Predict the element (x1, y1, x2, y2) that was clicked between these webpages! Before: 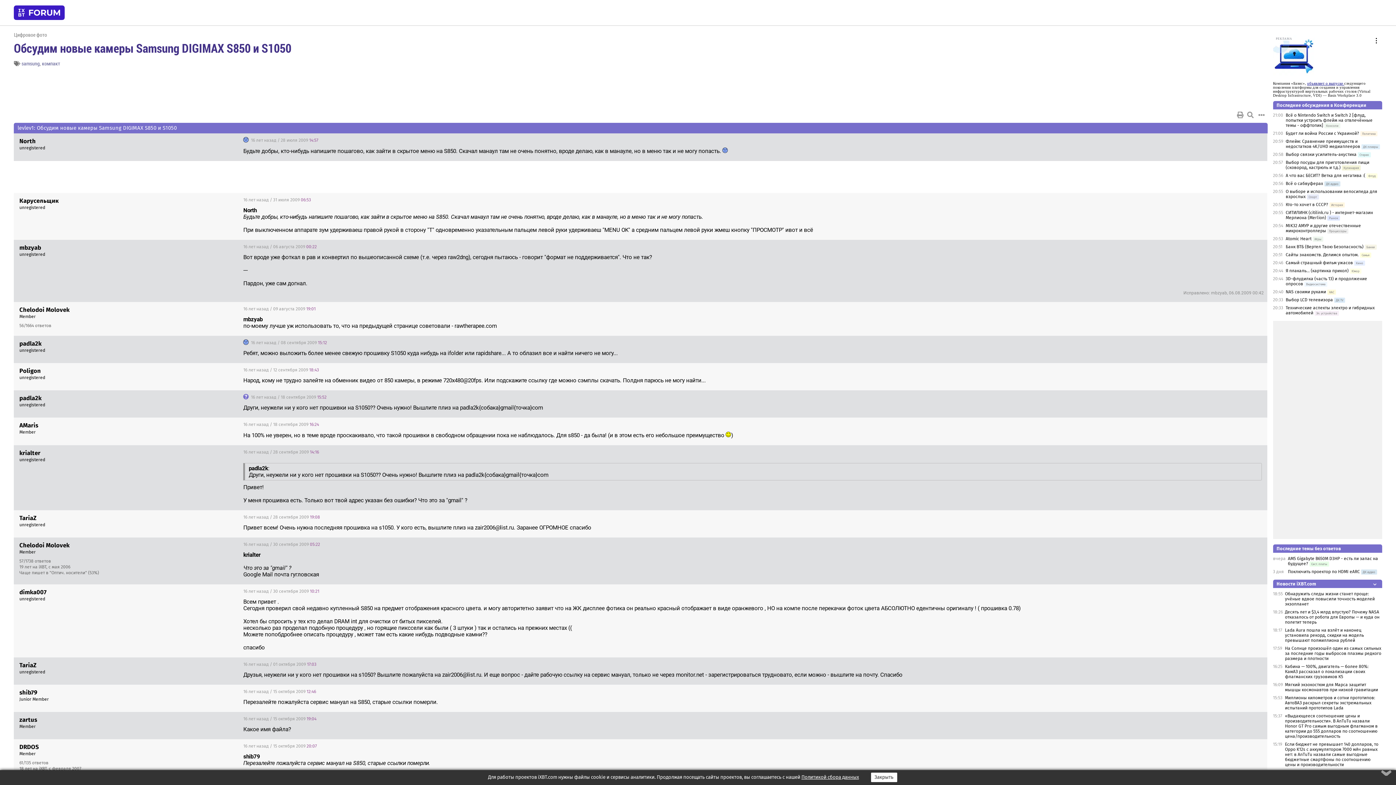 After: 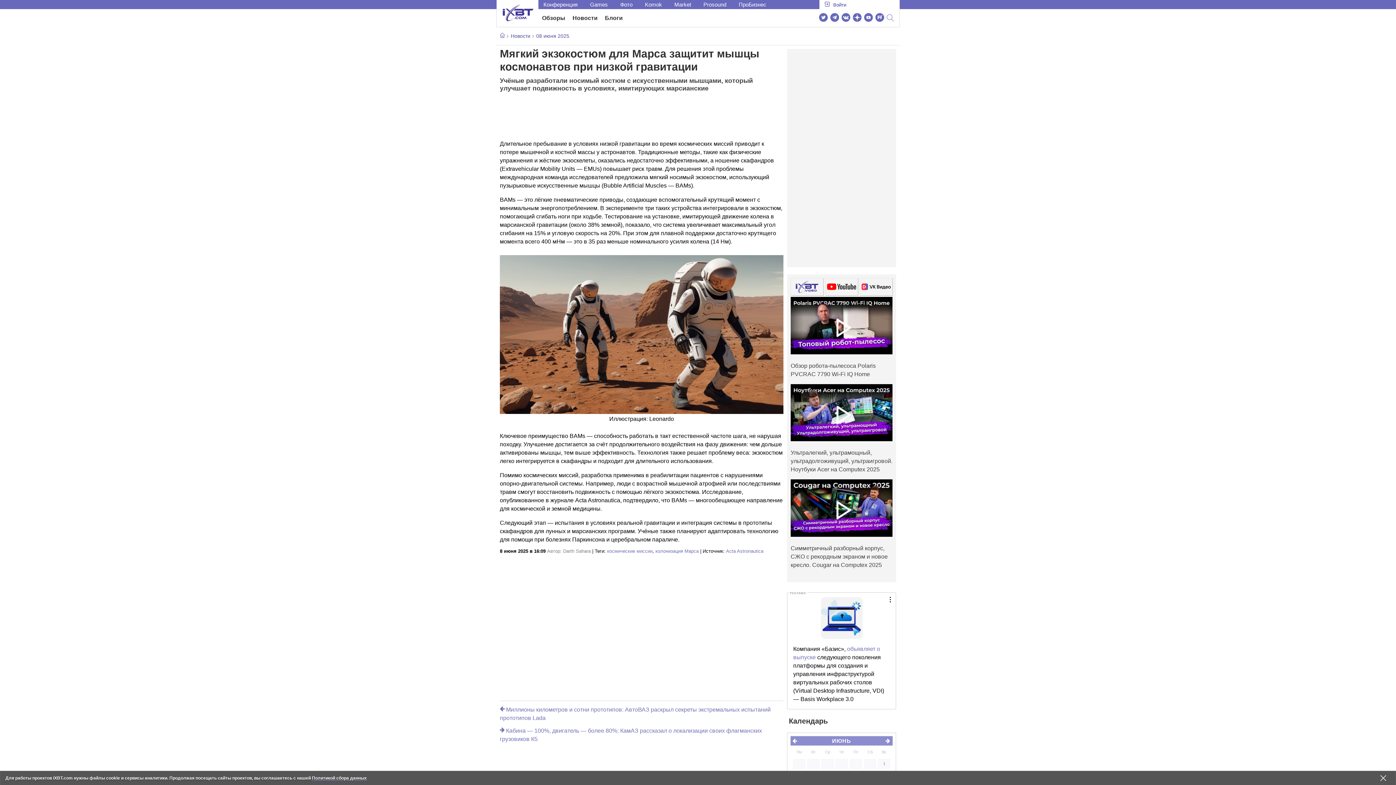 Action: bbox: (1285, 682, 1378, 692) label: Мягкий экзокостюм для Марса защитит мышцы космонавтов при низкой гравитации